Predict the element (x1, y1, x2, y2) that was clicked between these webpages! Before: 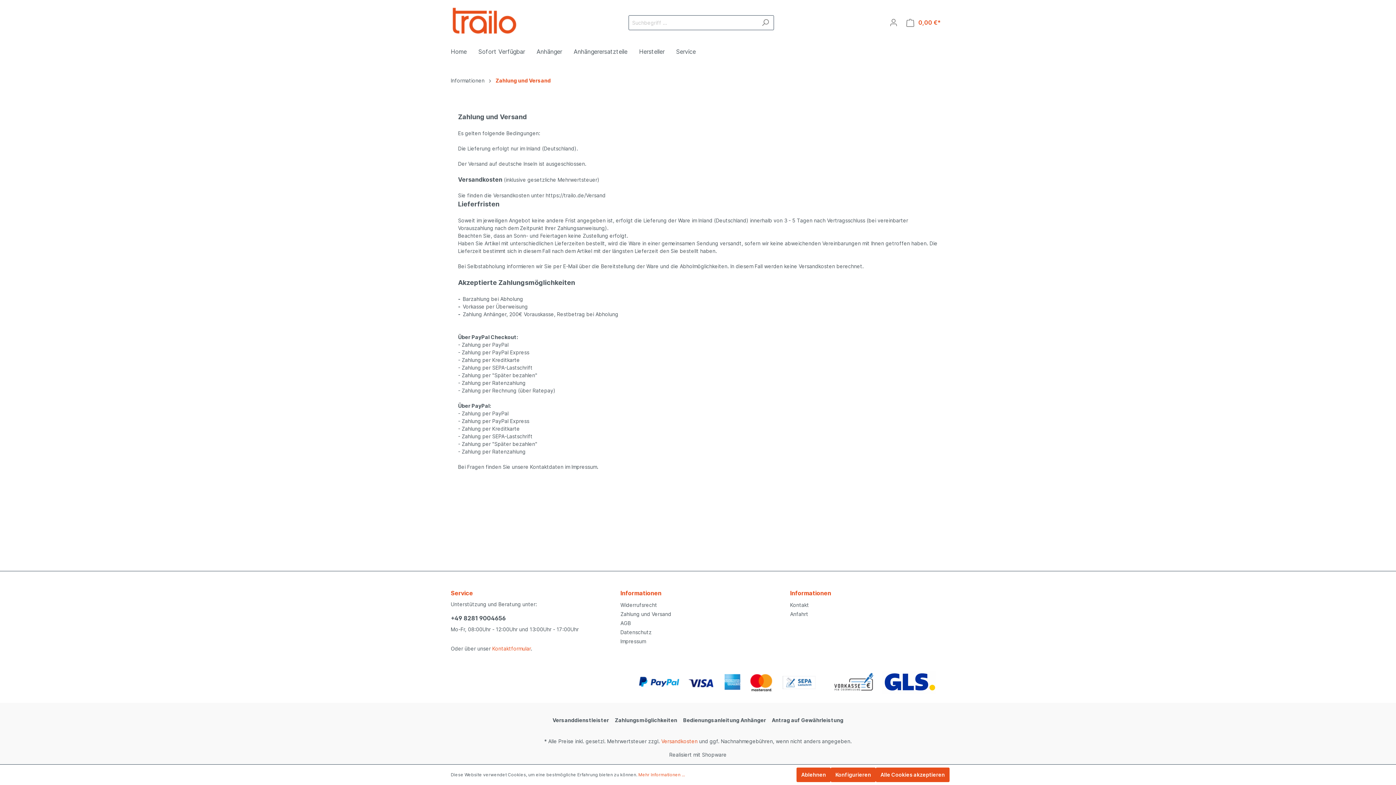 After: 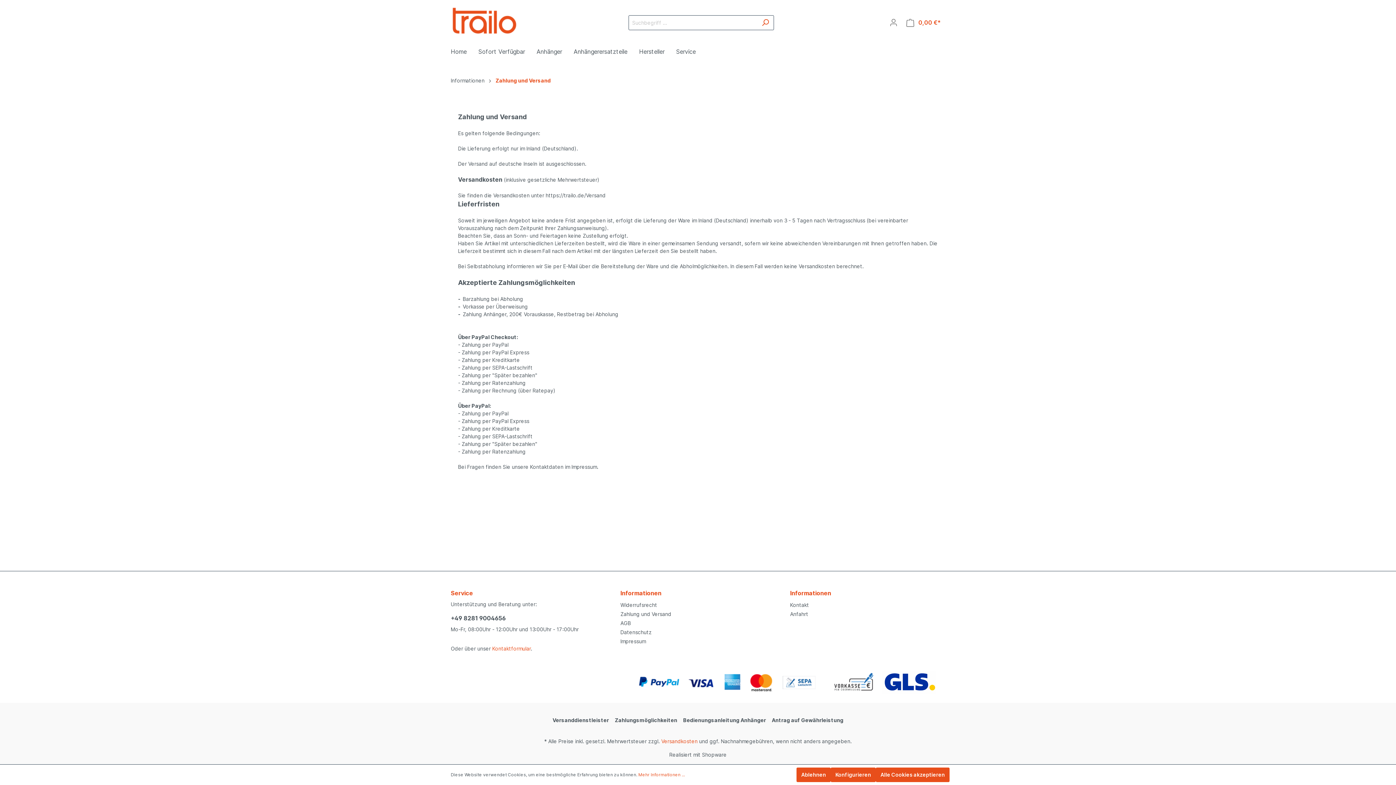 Action: bbox: (757, 15, 774, 30) label: Suchen